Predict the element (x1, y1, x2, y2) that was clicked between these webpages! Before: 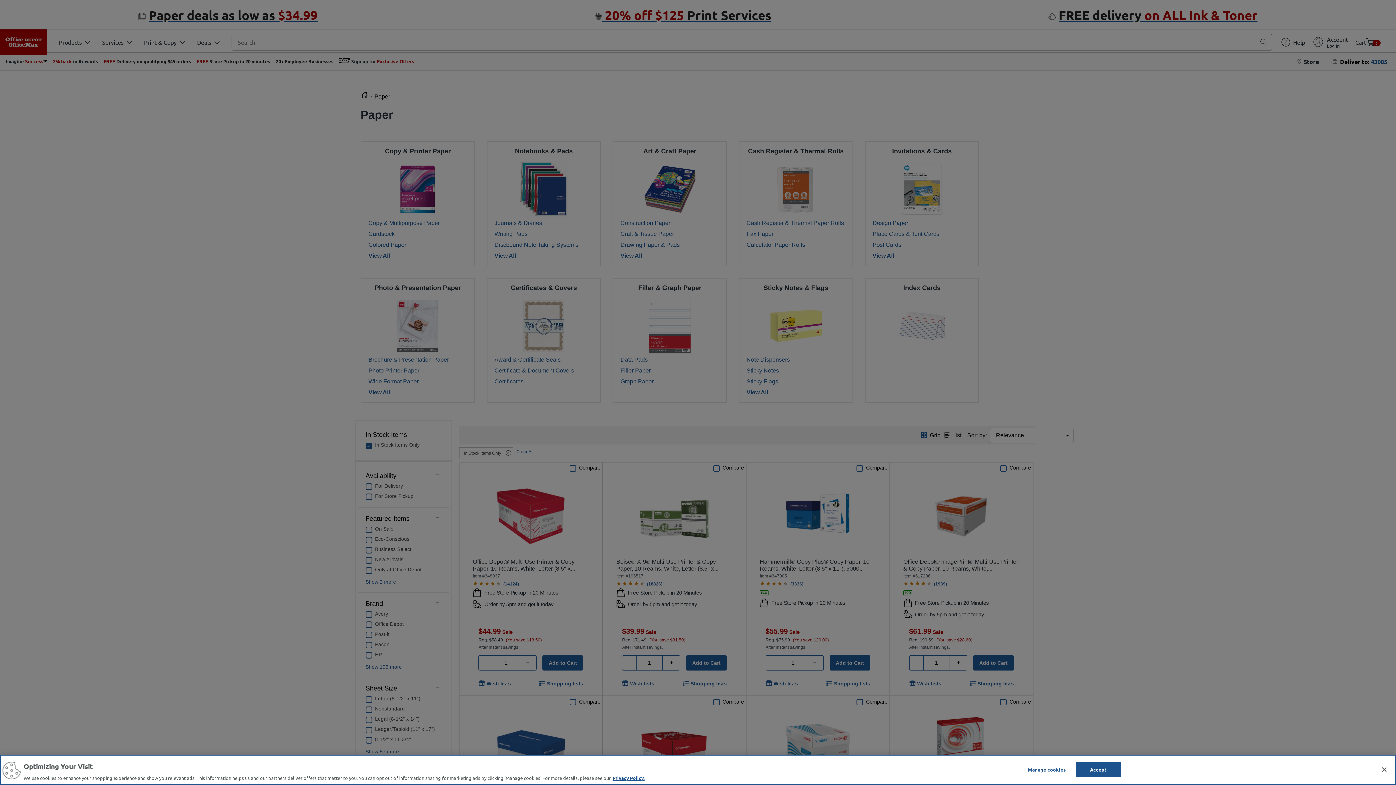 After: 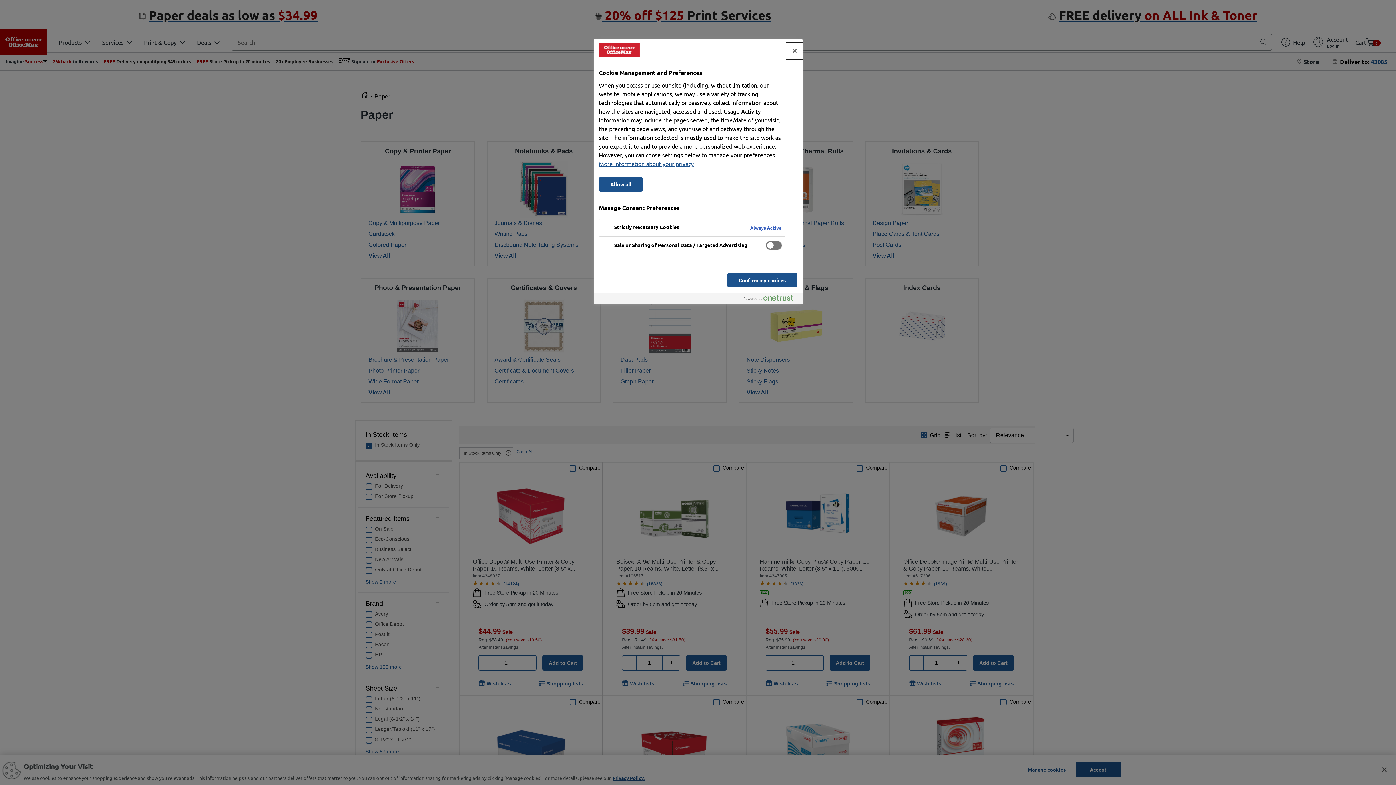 Action: bbox: (1024, 763, 1069, 777) label: Manage cookies